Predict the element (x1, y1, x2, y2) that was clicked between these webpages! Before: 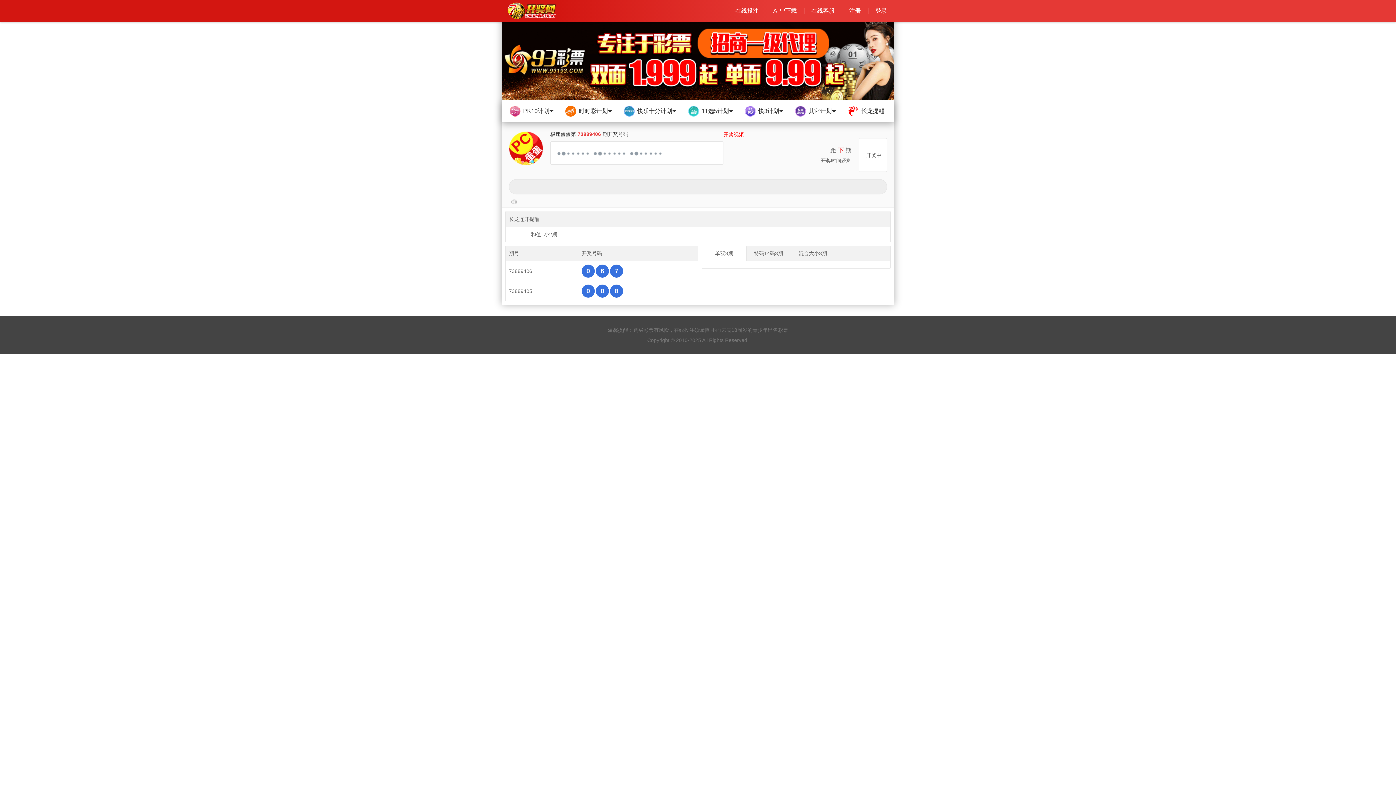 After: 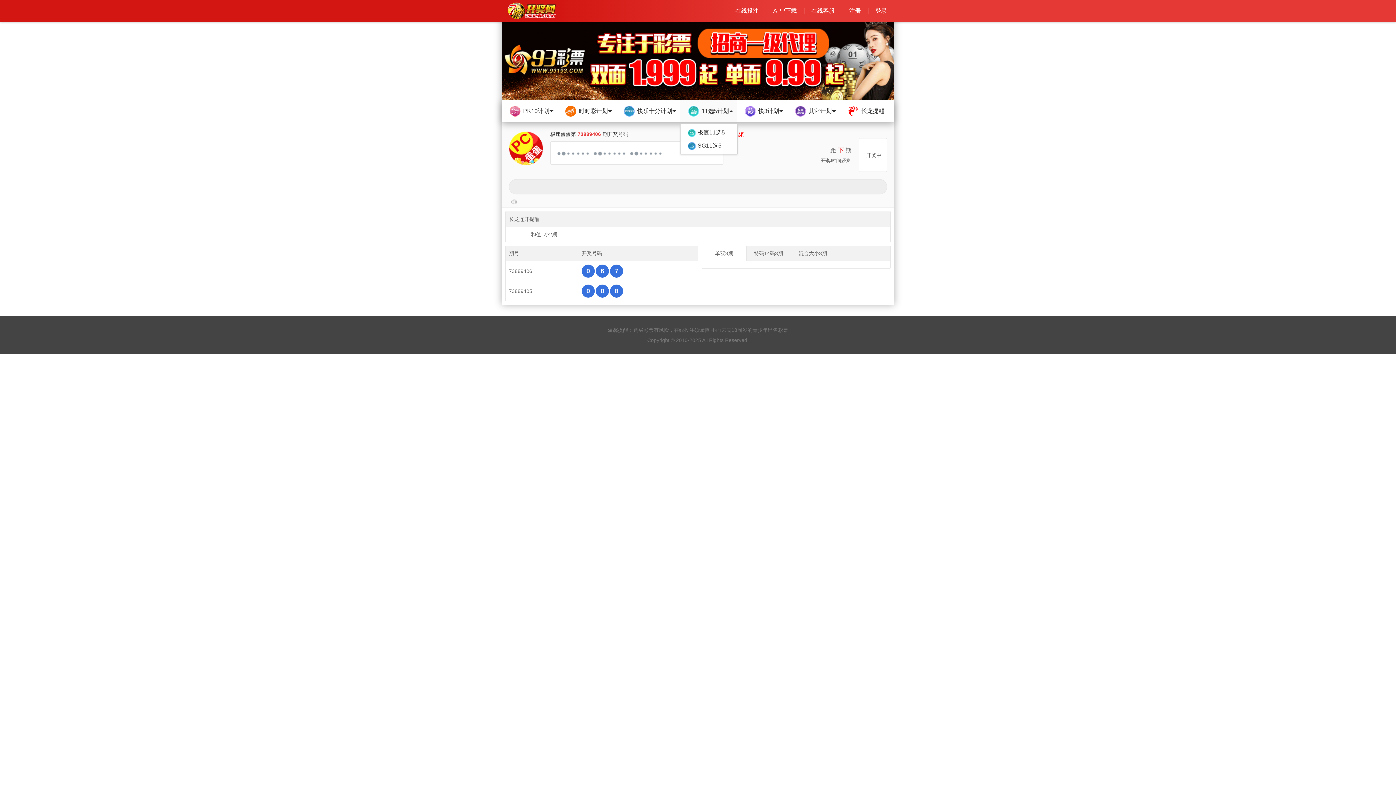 Action: label: 11选5计划 bbox: (680, 100, 737, 122)